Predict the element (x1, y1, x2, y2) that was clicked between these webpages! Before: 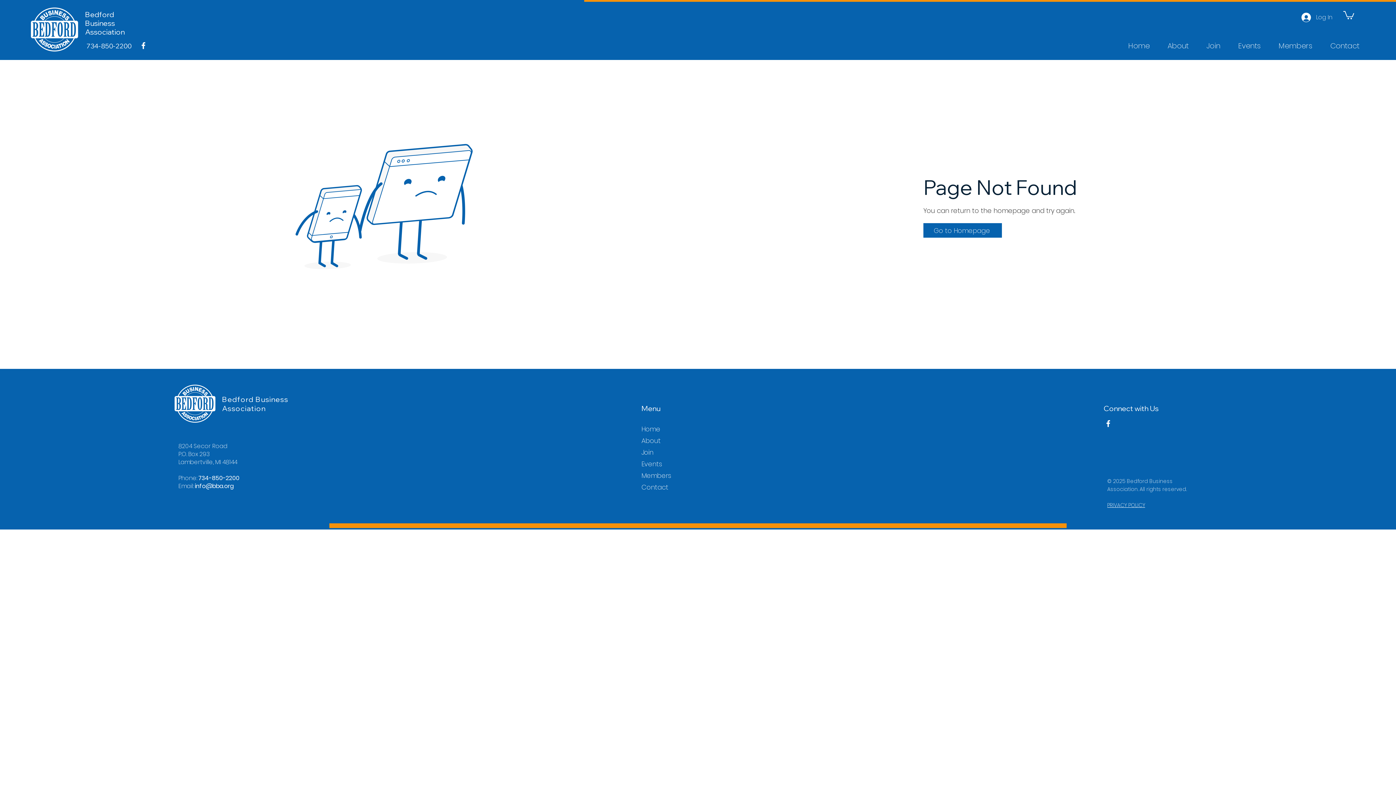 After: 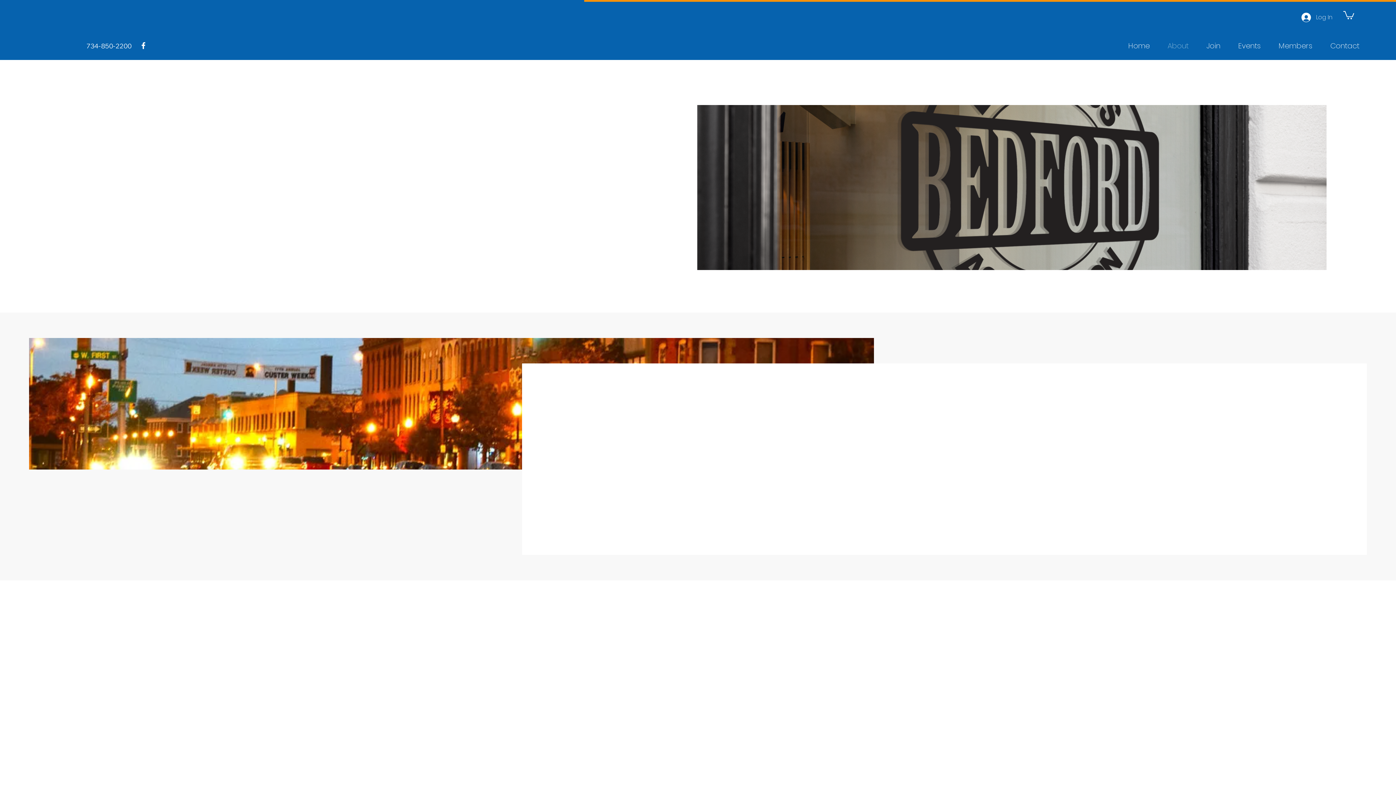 Action: bbox: (641, 435, 709, 446) label: About